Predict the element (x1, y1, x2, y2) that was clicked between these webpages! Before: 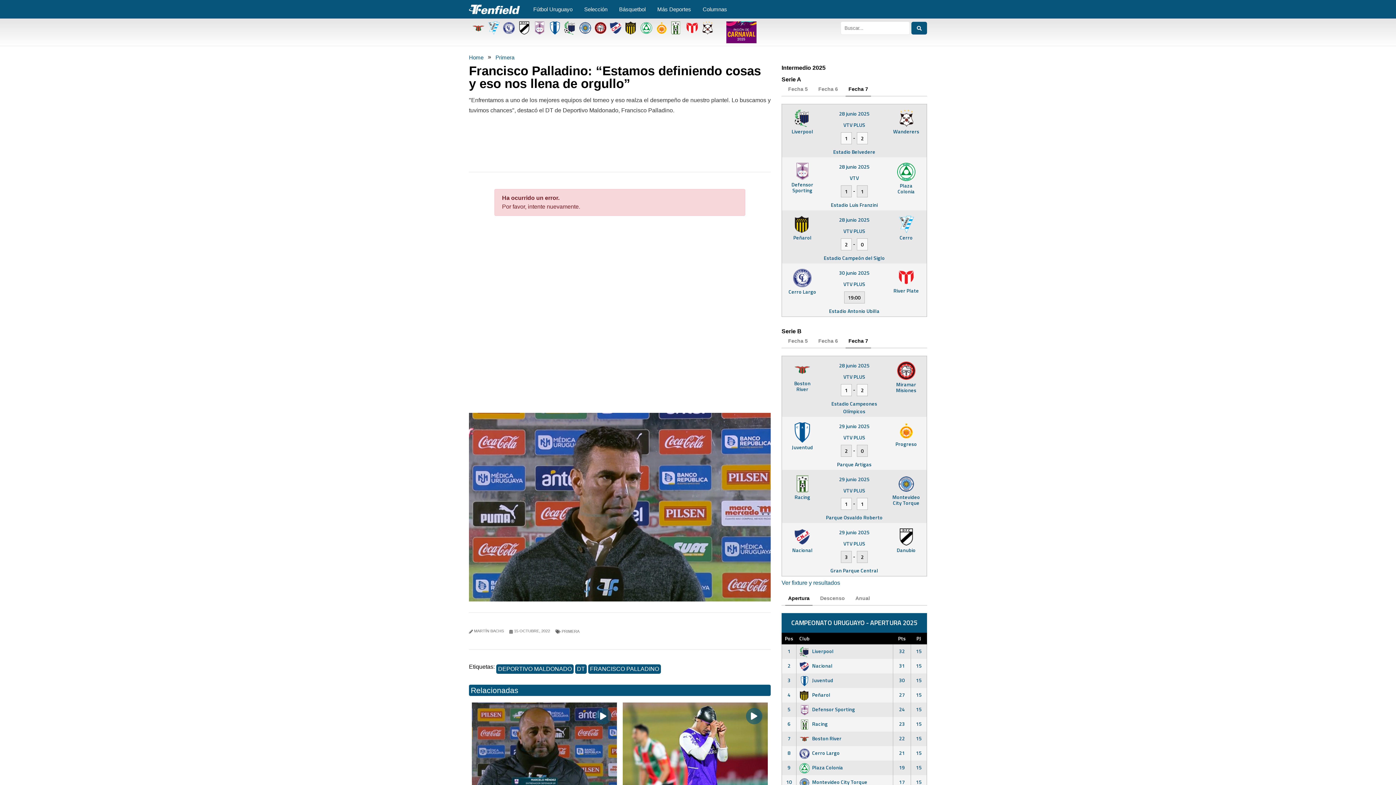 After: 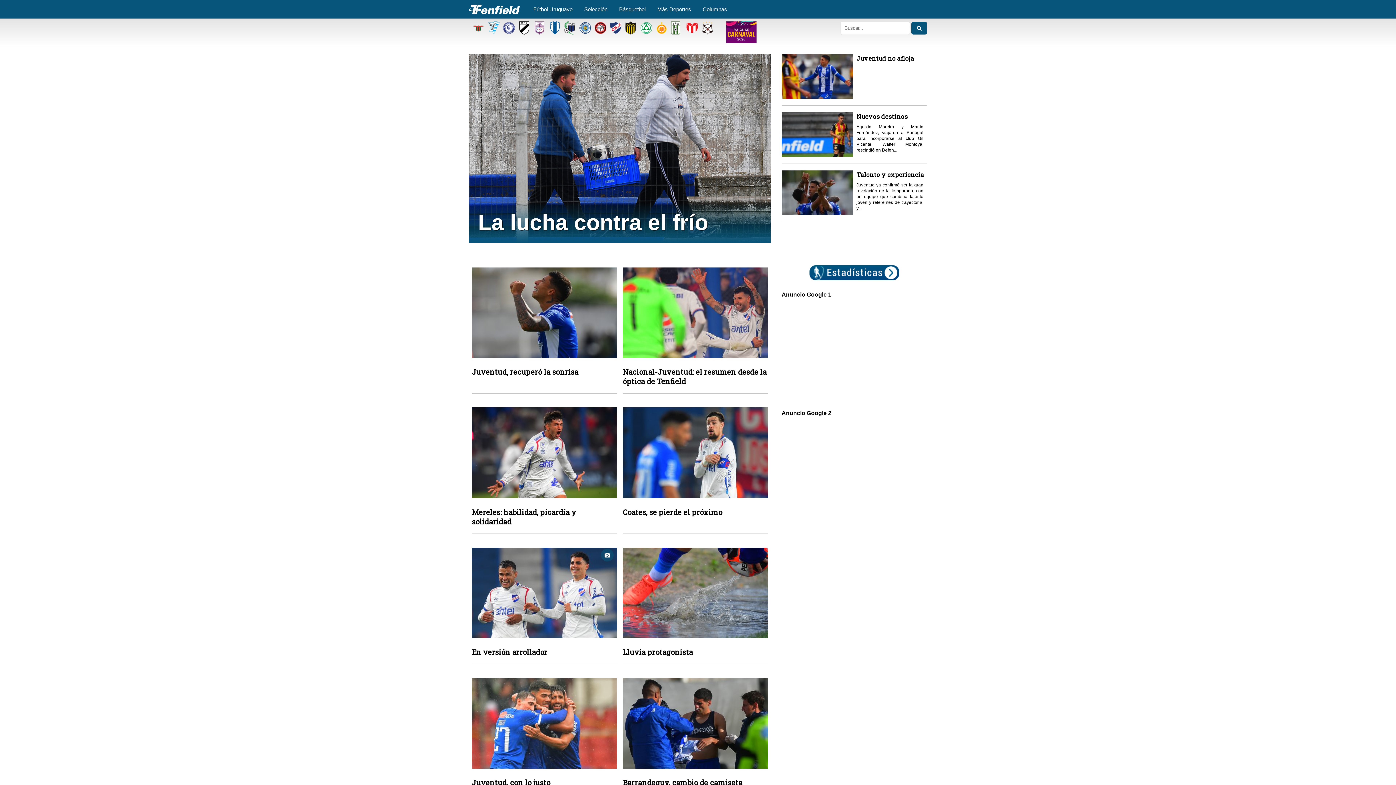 Action: bbox: (549, 21, 560, 34)